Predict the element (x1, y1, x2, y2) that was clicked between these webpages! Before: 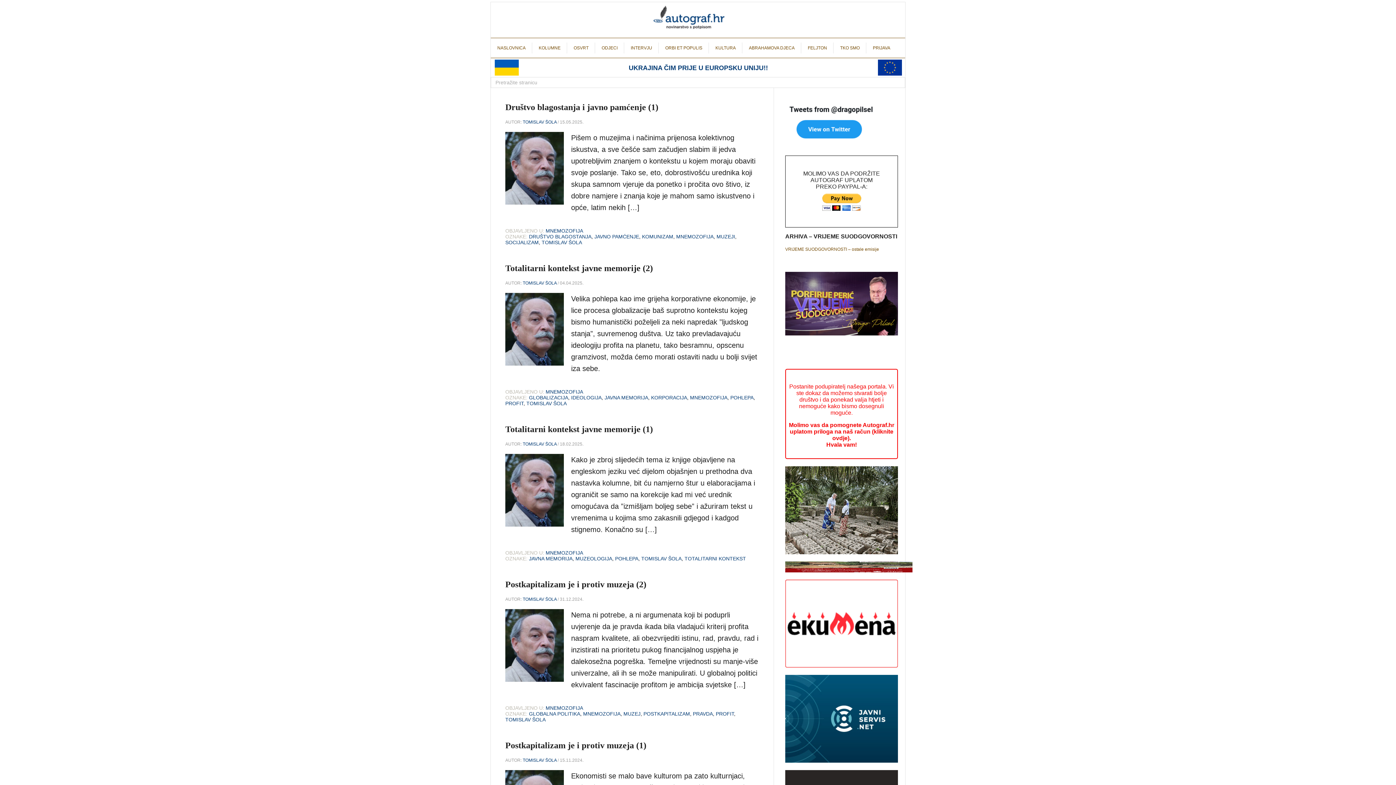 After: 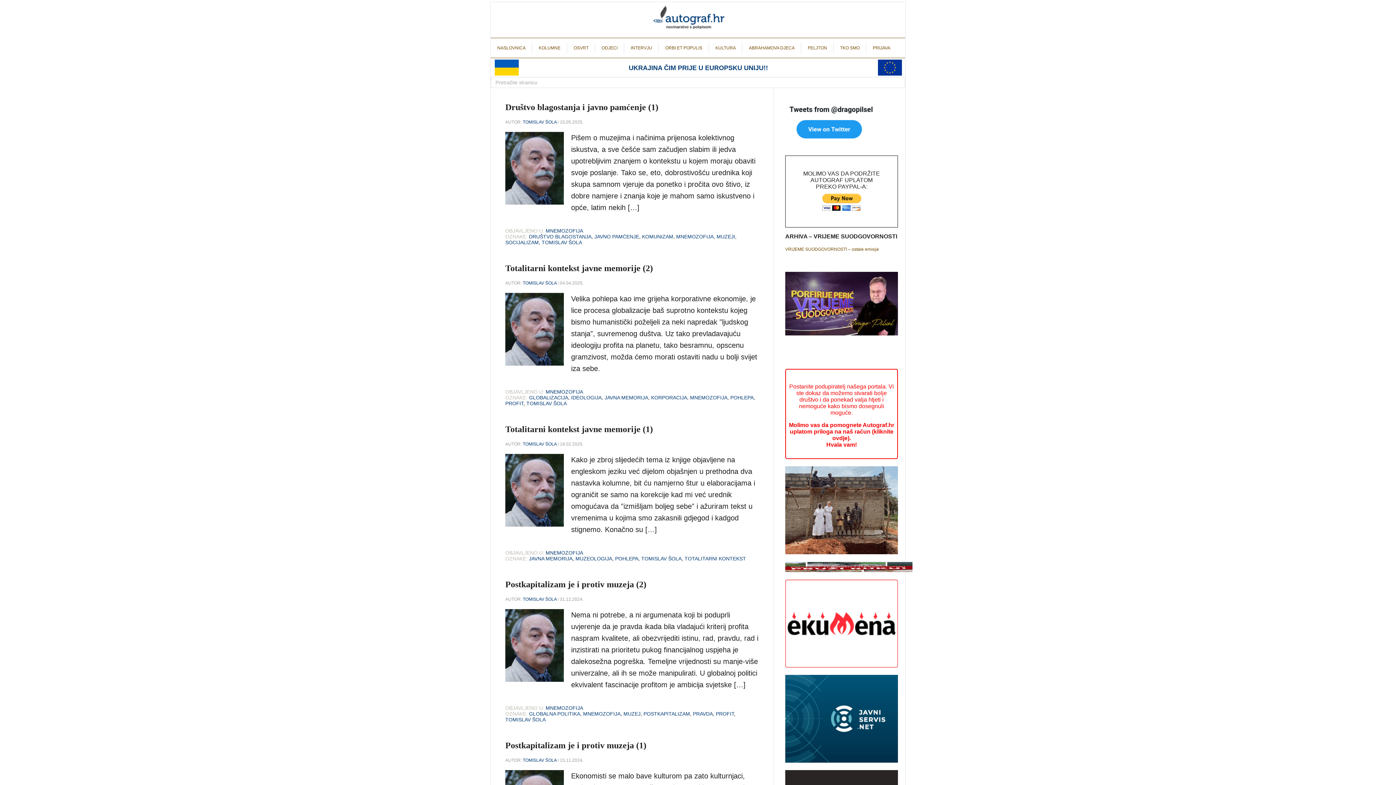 Action: bbox: (545, 227, 583, 233) label: MNEMOZOFIJA